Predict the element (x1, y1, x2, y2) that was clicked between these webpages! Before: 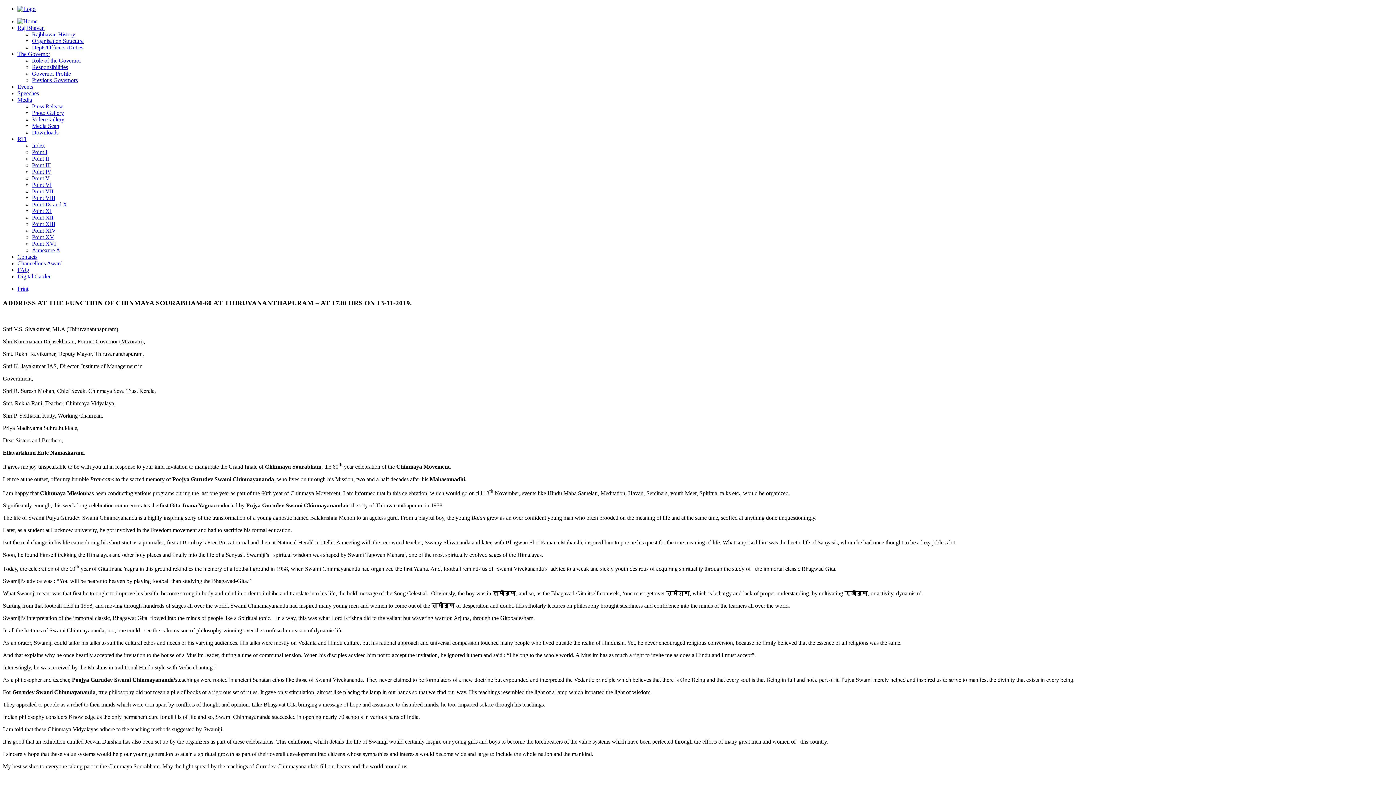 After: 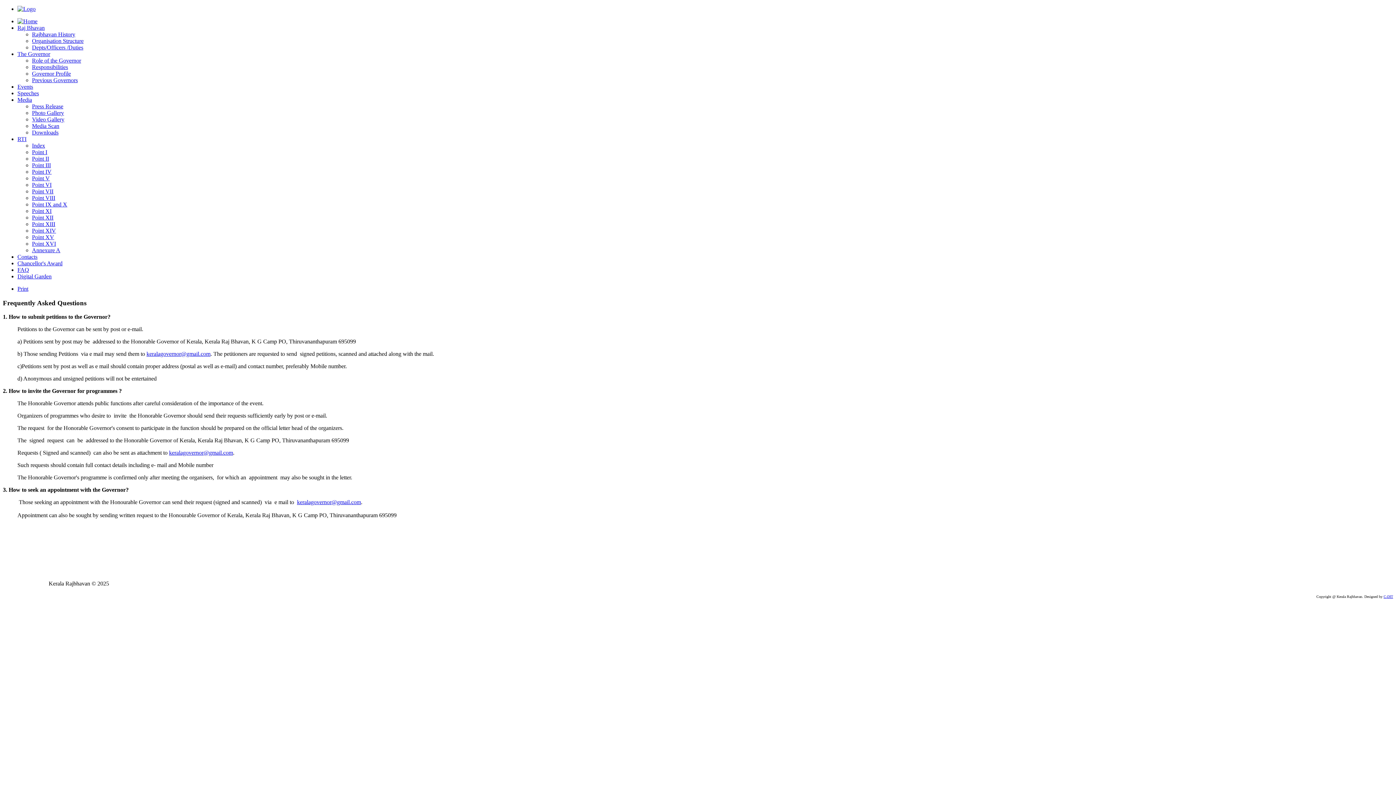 Action: label: FAQ bbox: (17, 266, 29, 273)